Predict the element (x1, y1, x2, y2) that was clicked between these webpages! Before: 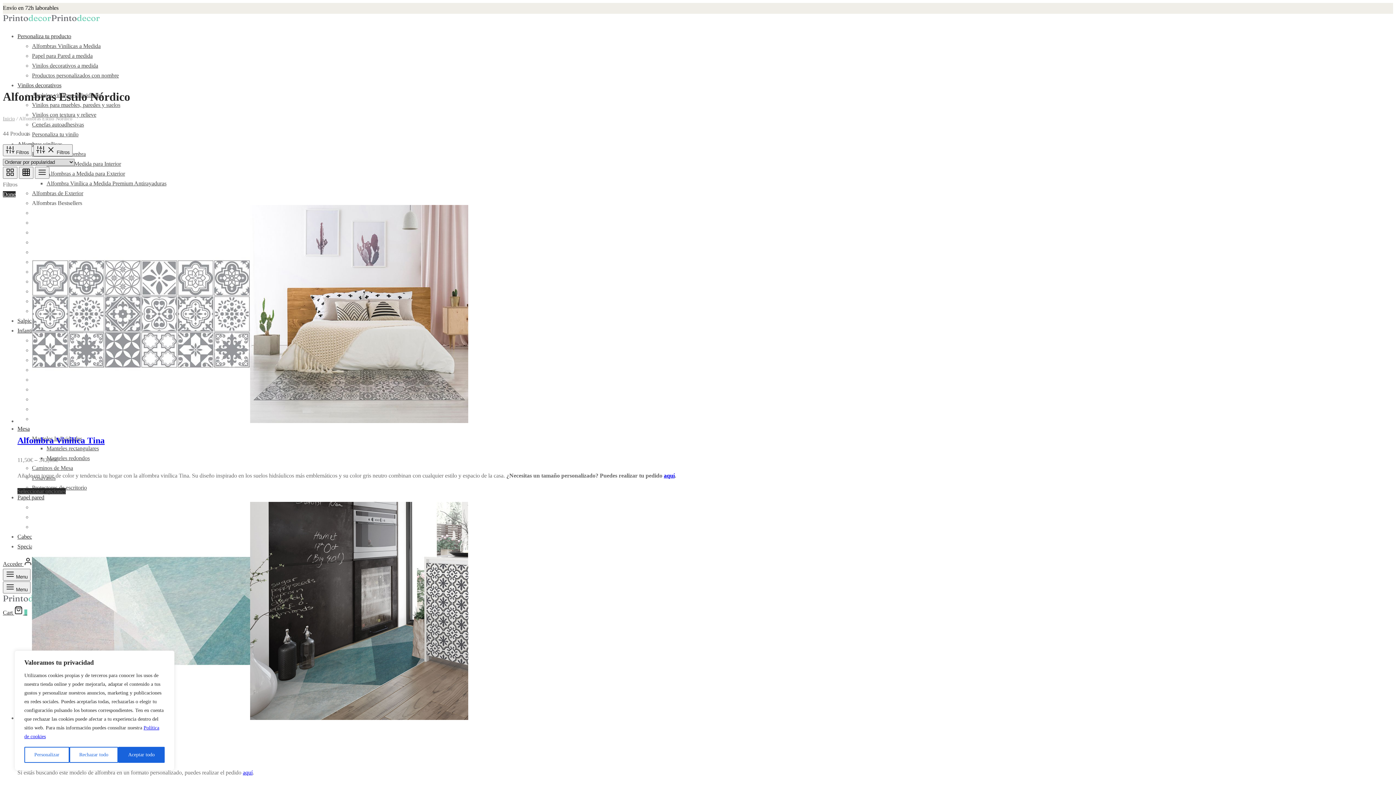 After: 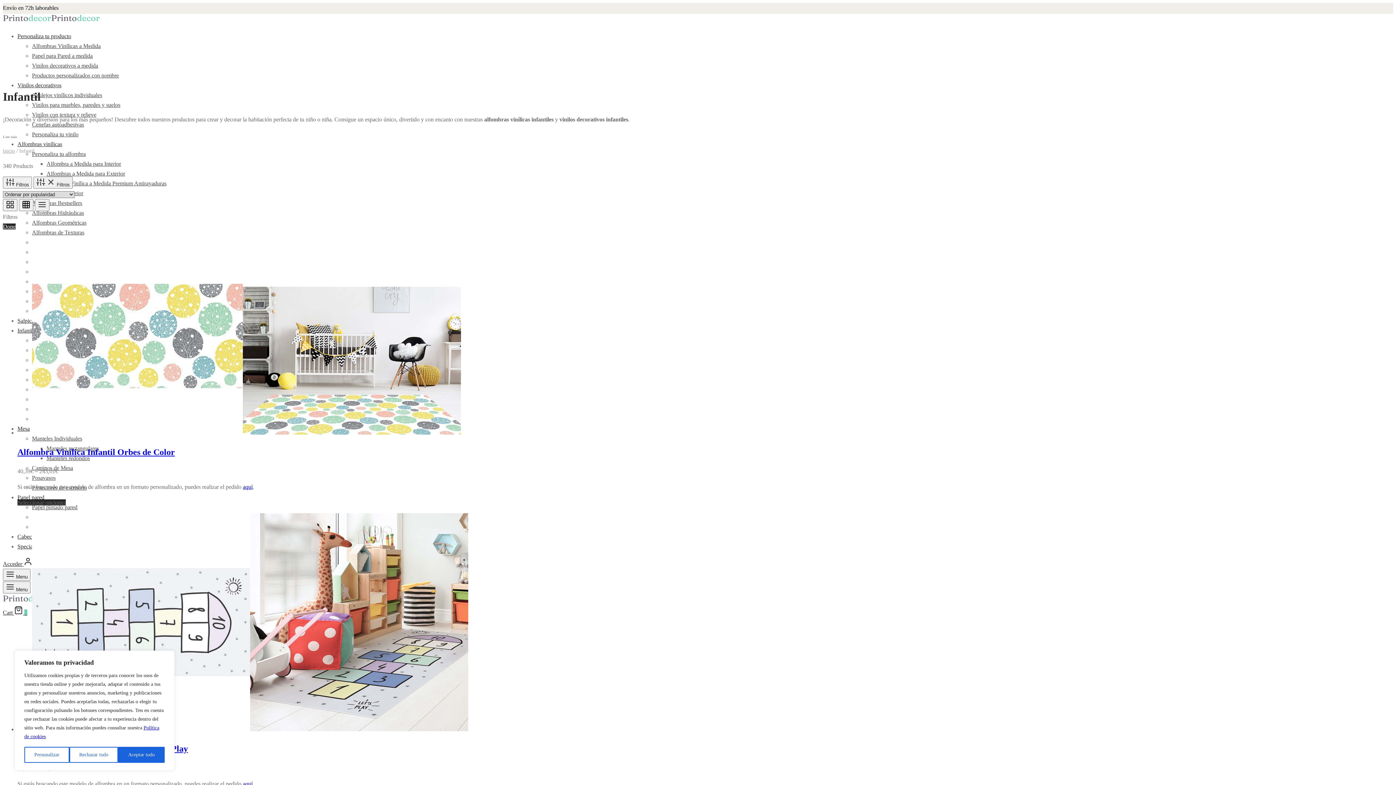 Action: label: Infantil bbox: (17, 327, 33, 333)